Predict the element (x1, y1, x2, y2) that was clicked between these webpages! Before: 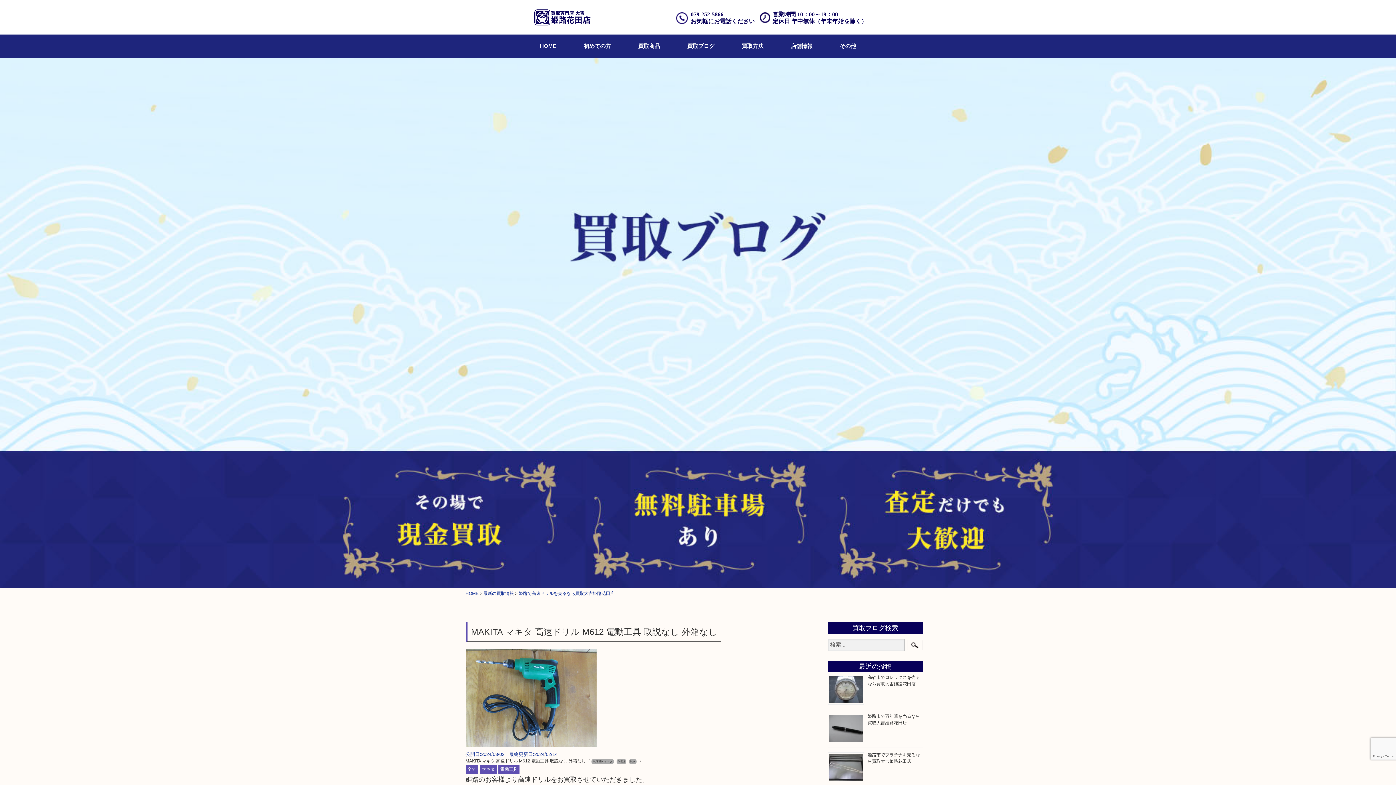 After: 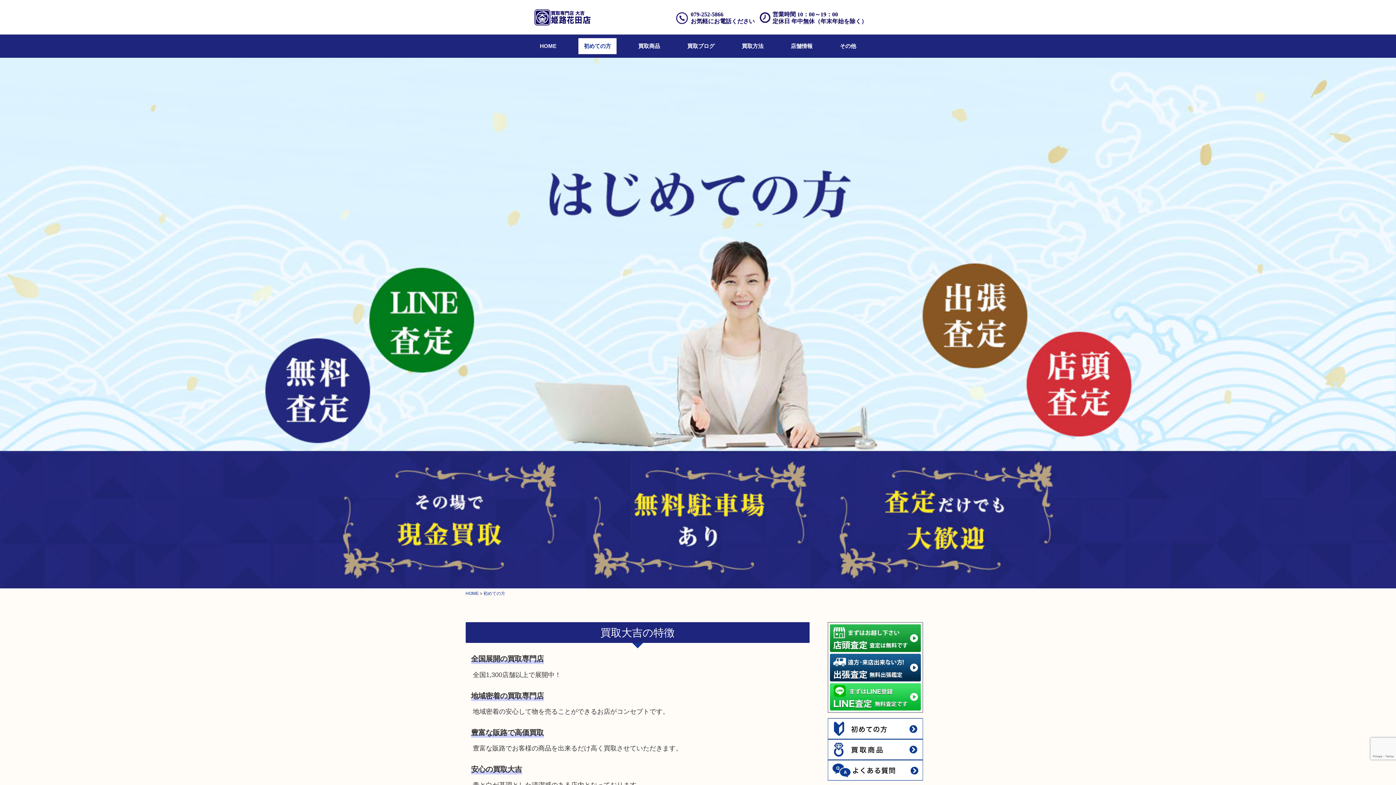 Action: bbox: (578, 38, 616, 54) label: 初めての方